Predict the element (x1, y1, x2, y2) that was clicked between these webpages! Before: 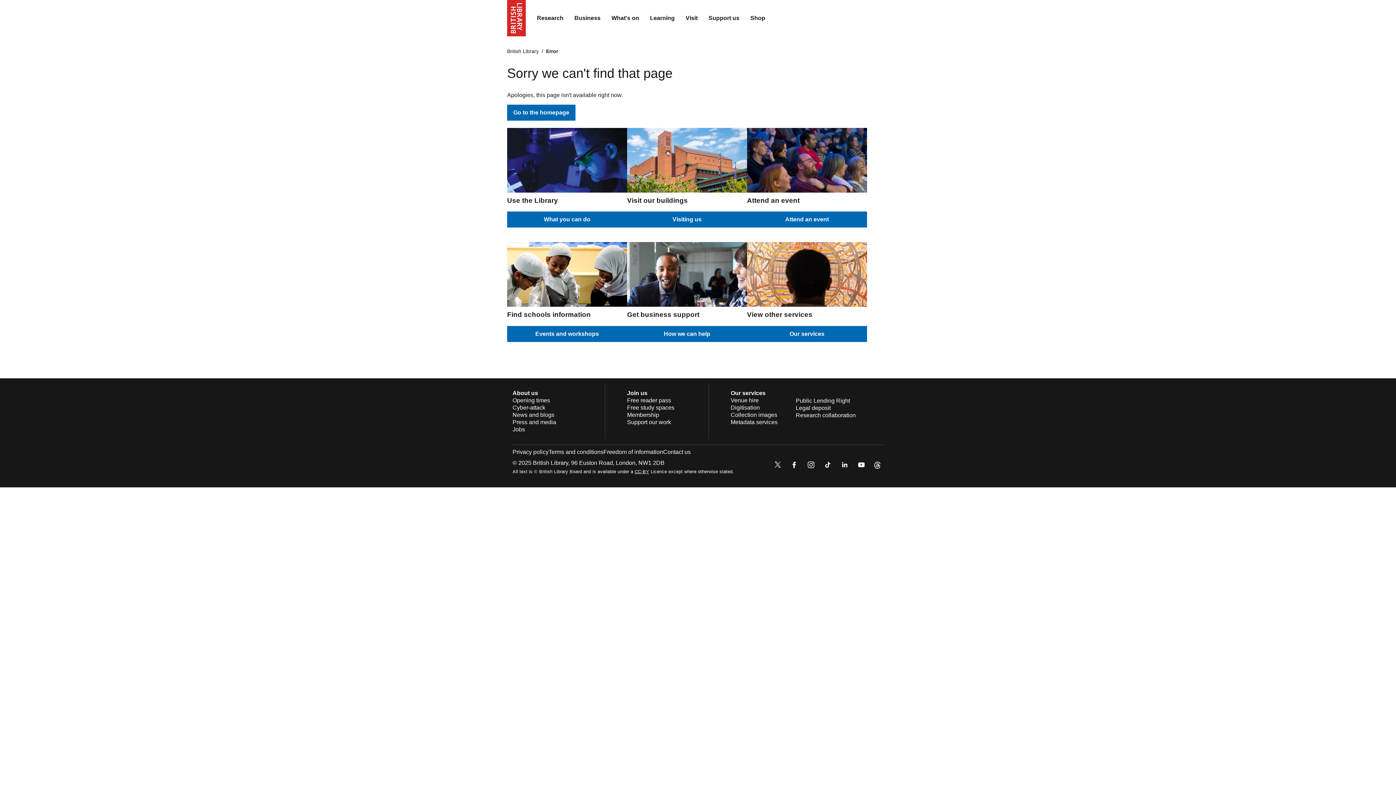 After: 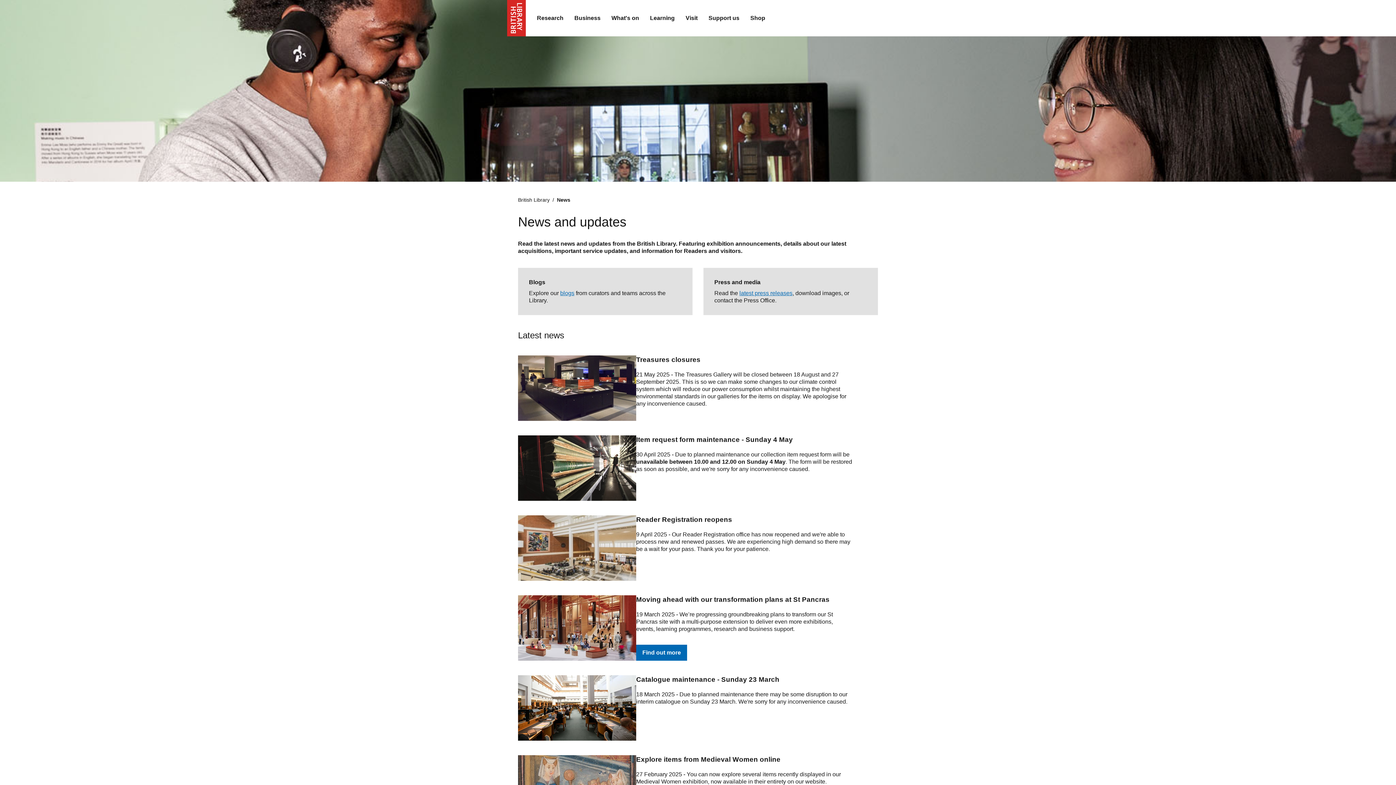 Action: bbox: (512, 411, 554, 418) label: News and blogs